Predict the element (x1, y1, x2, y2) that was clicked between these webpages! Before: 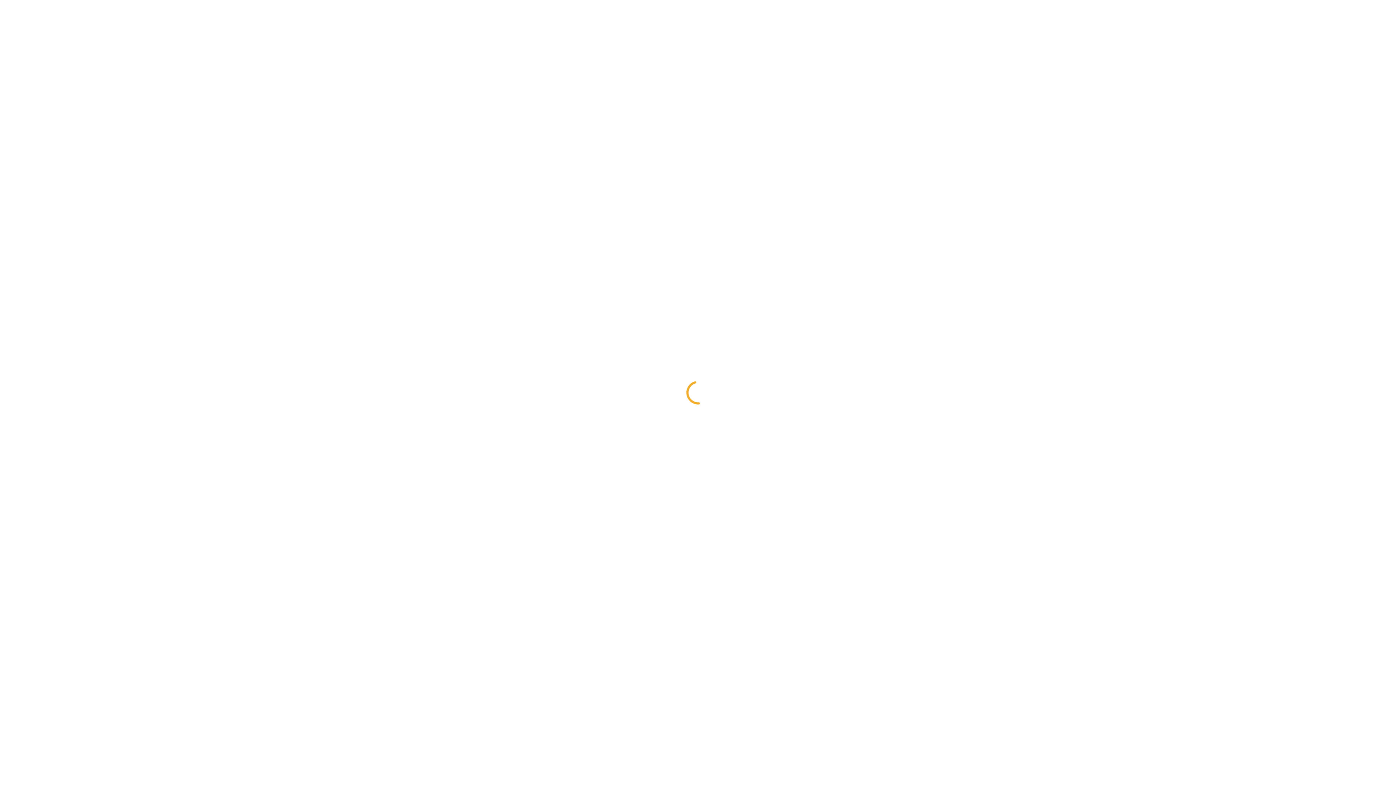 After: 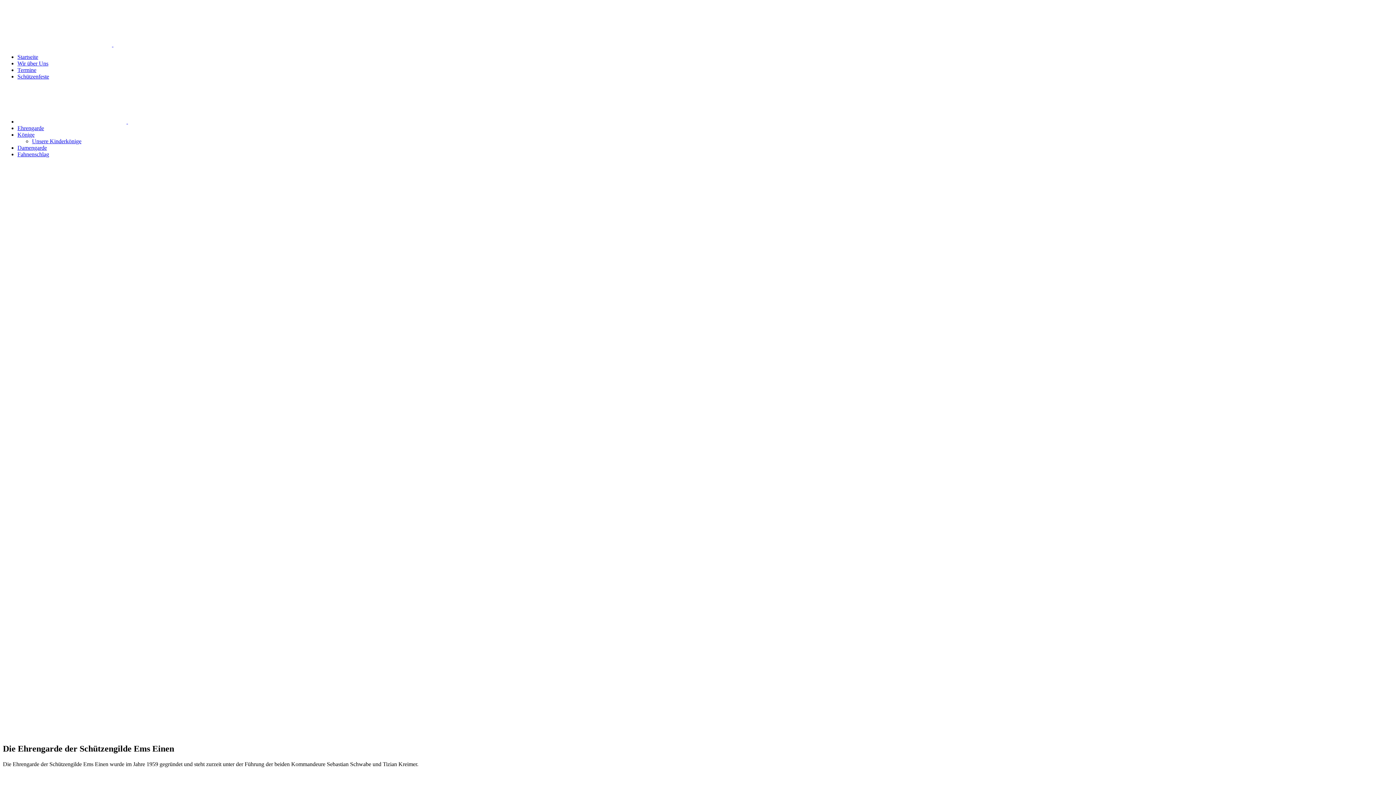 Action: bbox: (761, 21, 791, 65) label: Ehrengarde